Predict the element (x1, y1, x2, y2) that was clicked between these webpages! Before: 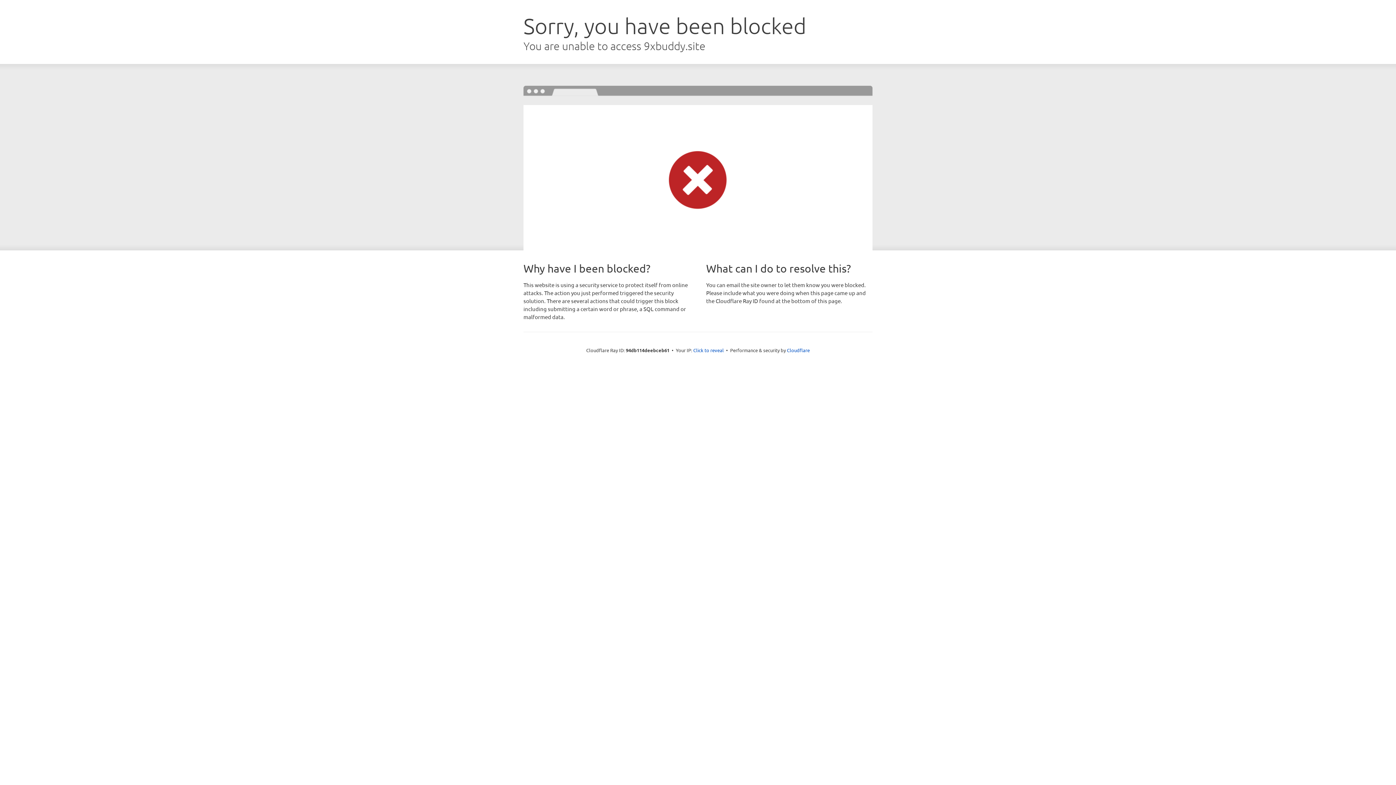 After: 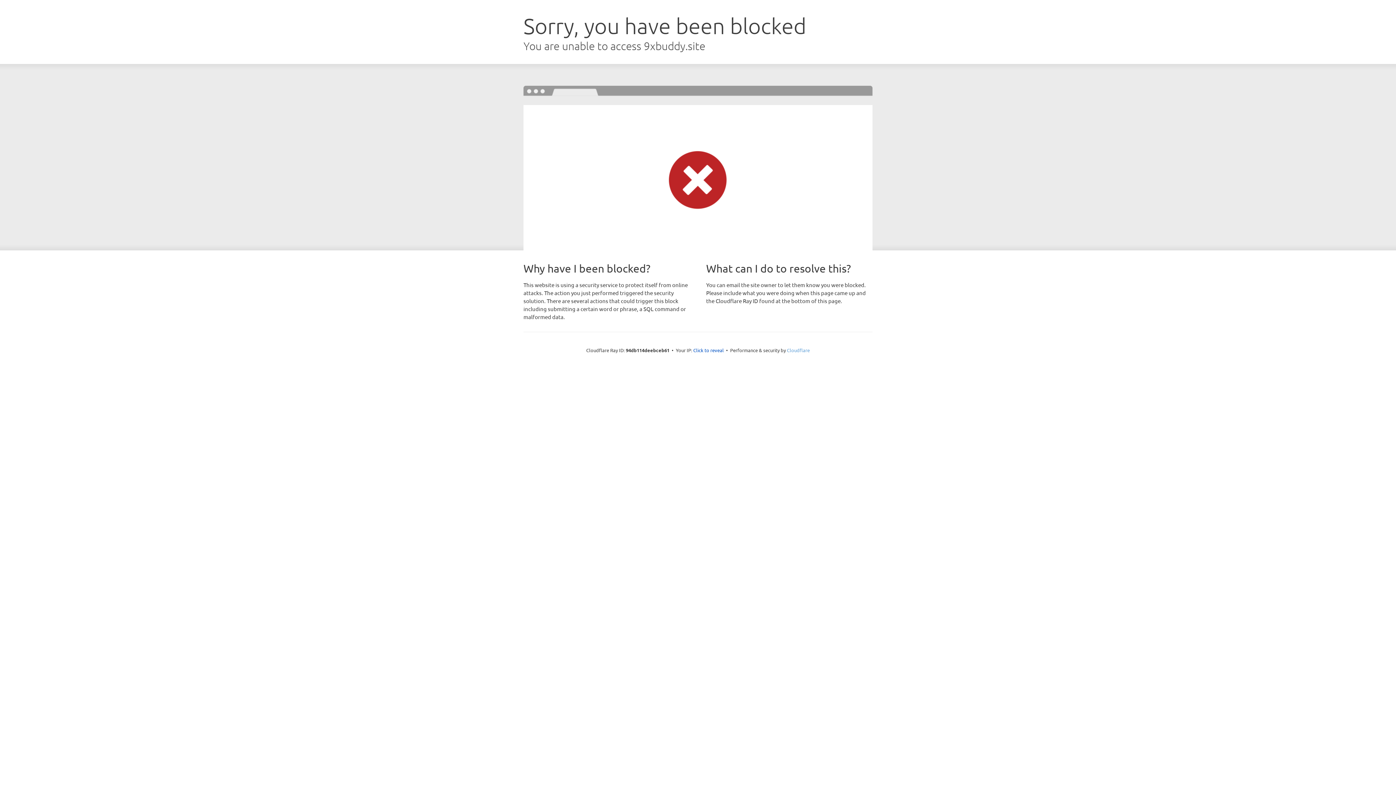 Action: bbox: (787, 347, 810, 353) label: Cloudflare